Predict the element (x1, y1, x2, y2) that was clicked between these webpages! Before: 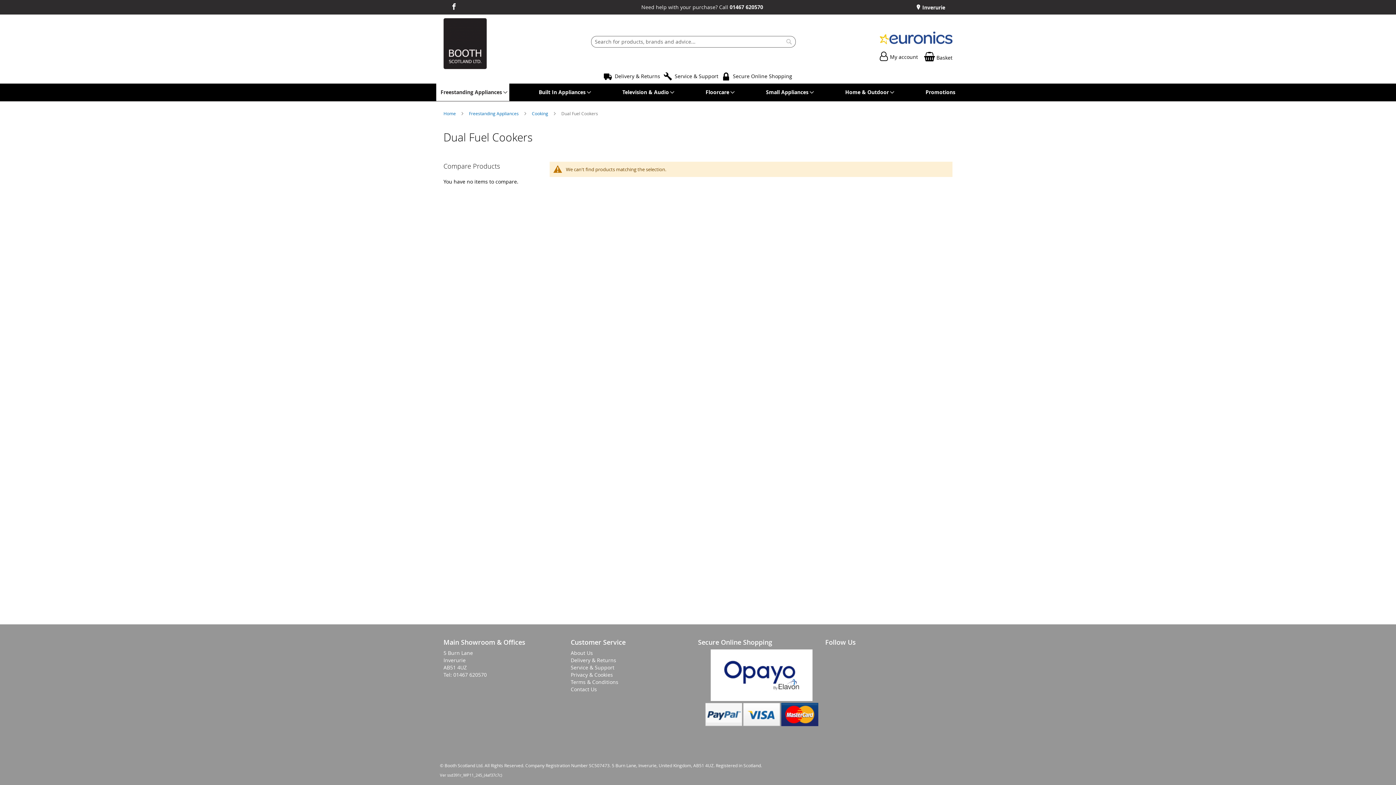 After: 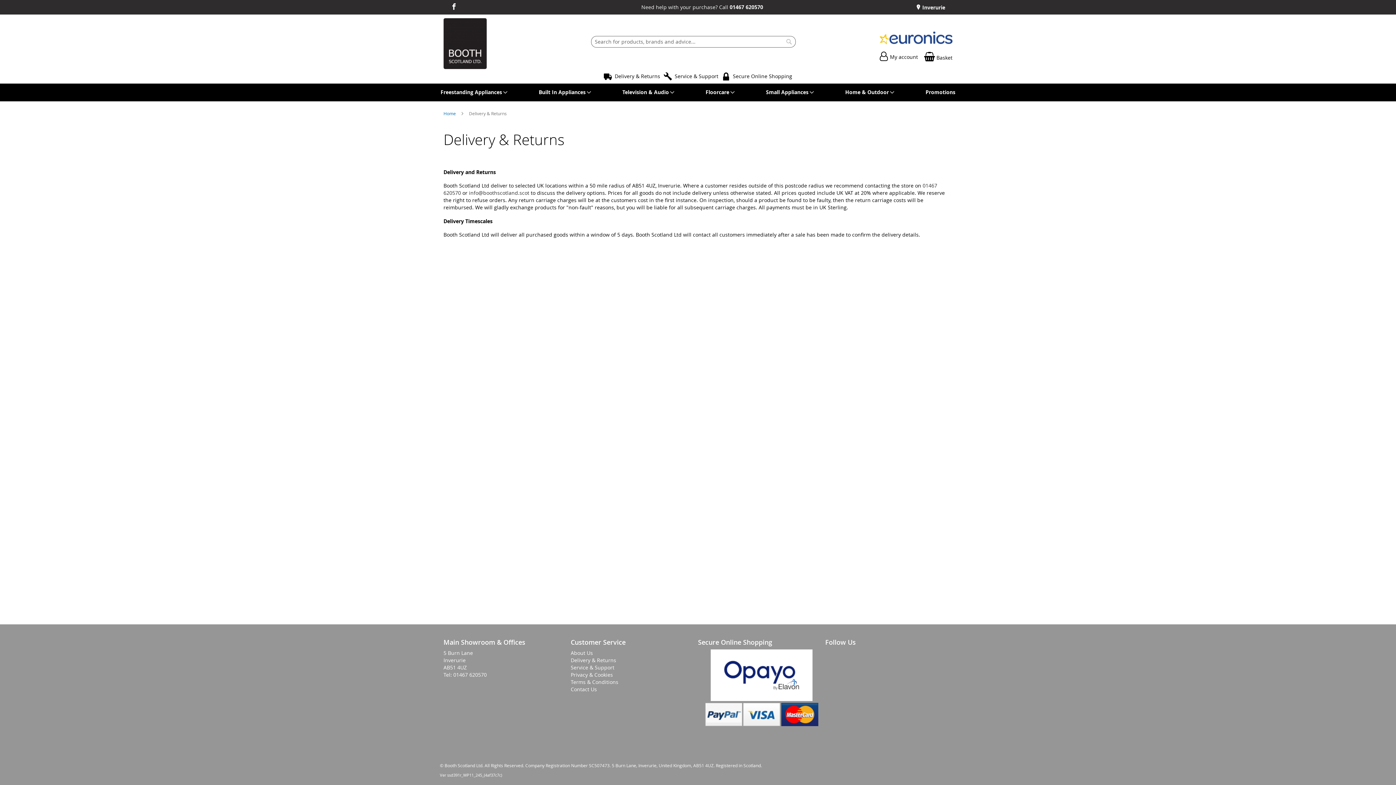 Action: bbox: (604, 72, 660, 79) label: Delivery & Returns